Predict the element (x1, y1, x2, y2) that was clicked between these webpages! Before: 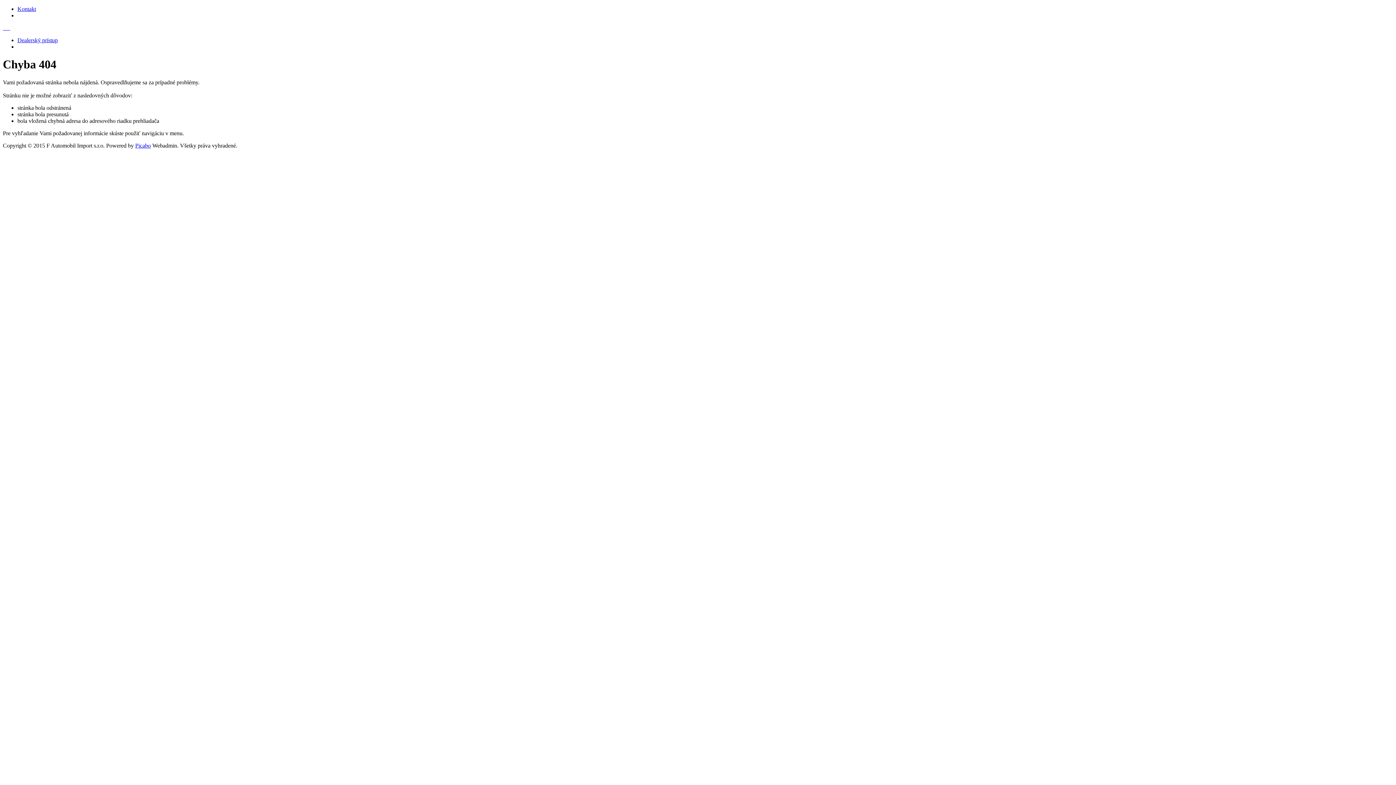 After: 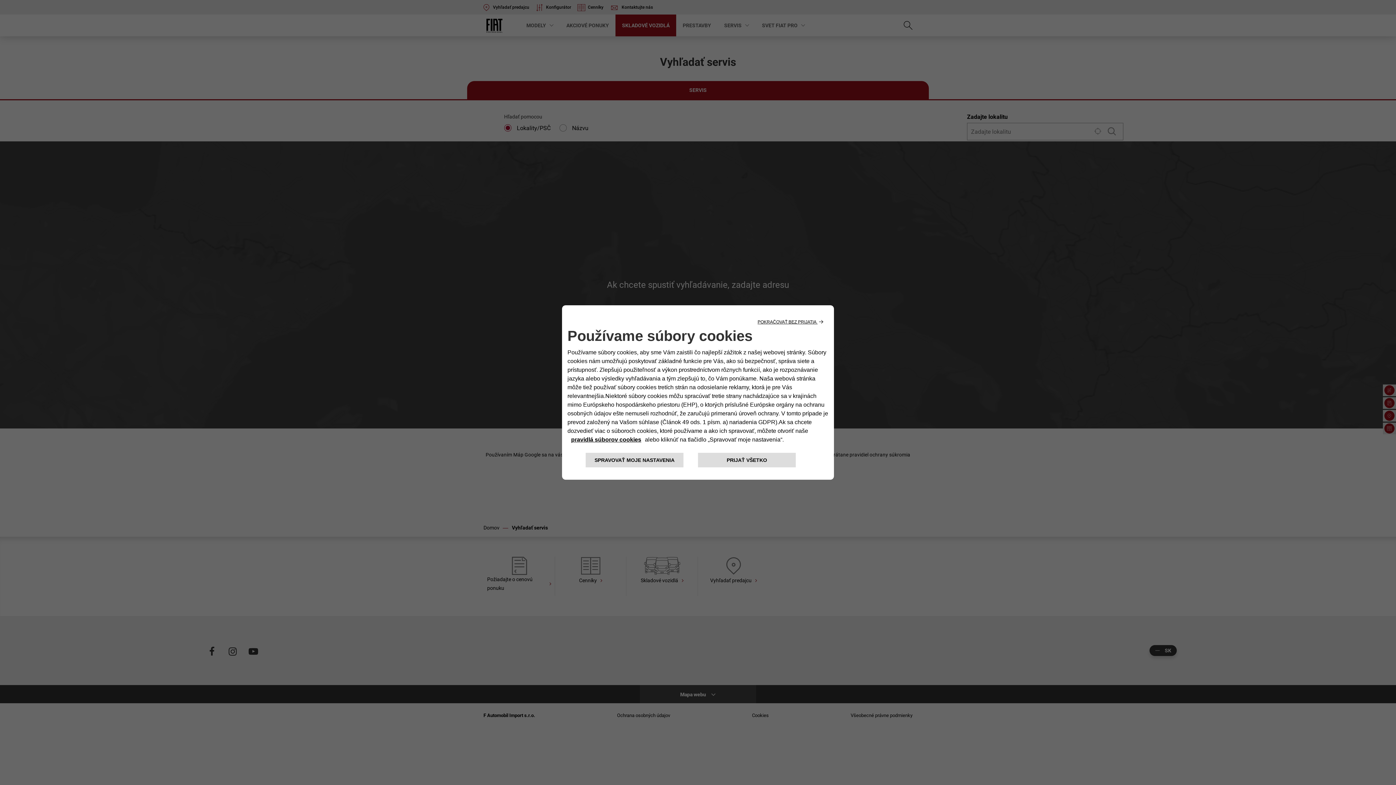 Action: bbox: (5, 24, 7, 30) label:  